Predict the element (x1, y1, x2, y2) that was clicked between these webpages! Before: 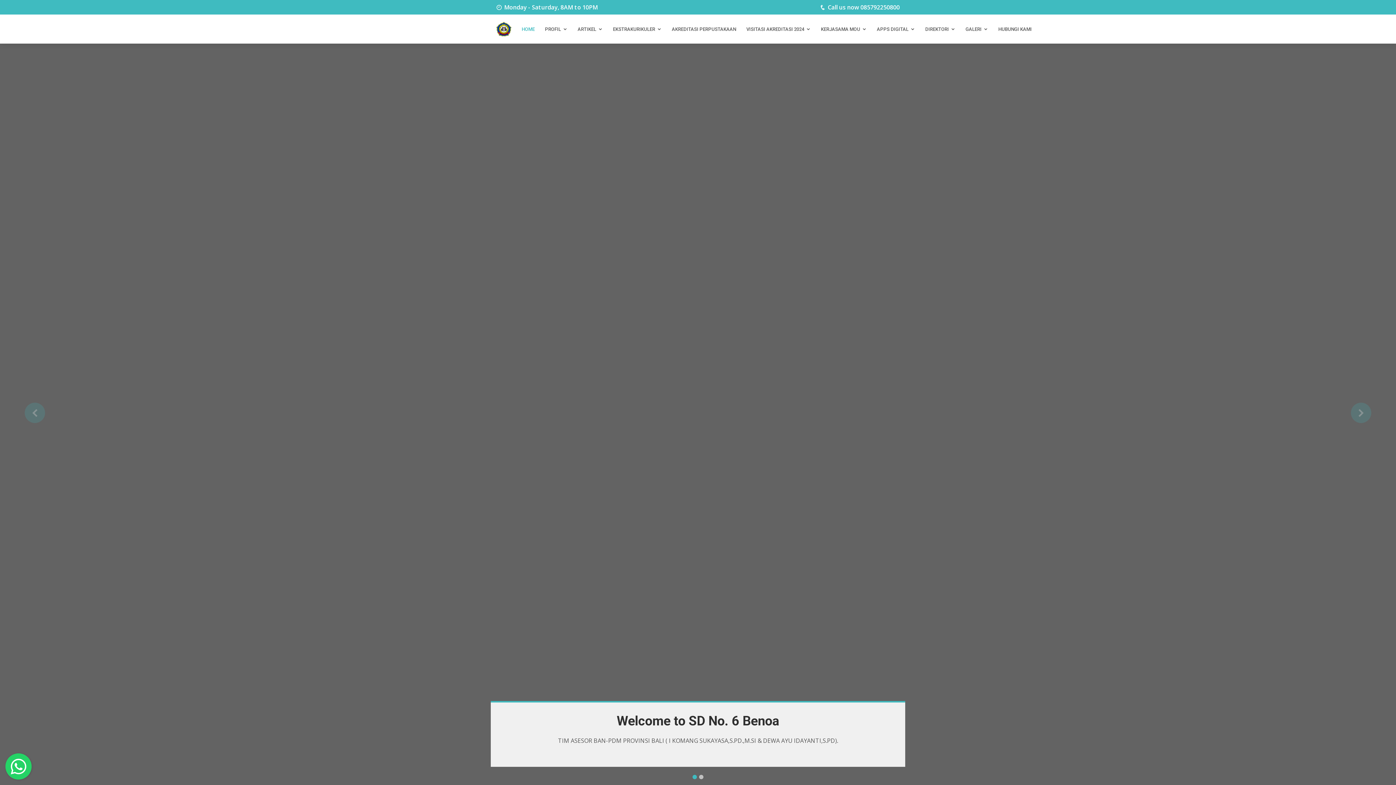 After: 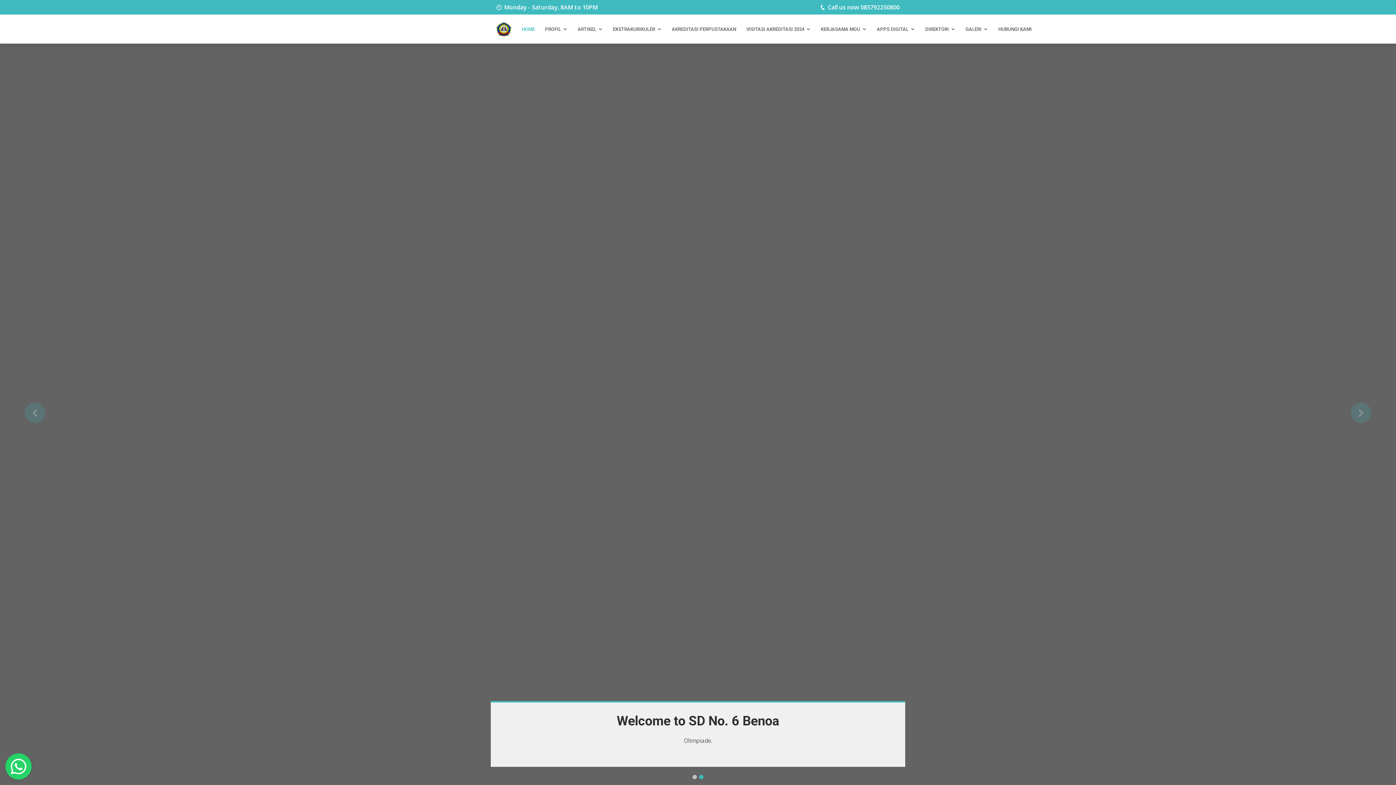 Action: bbox: (521, 25, 534, 32) label: HOME